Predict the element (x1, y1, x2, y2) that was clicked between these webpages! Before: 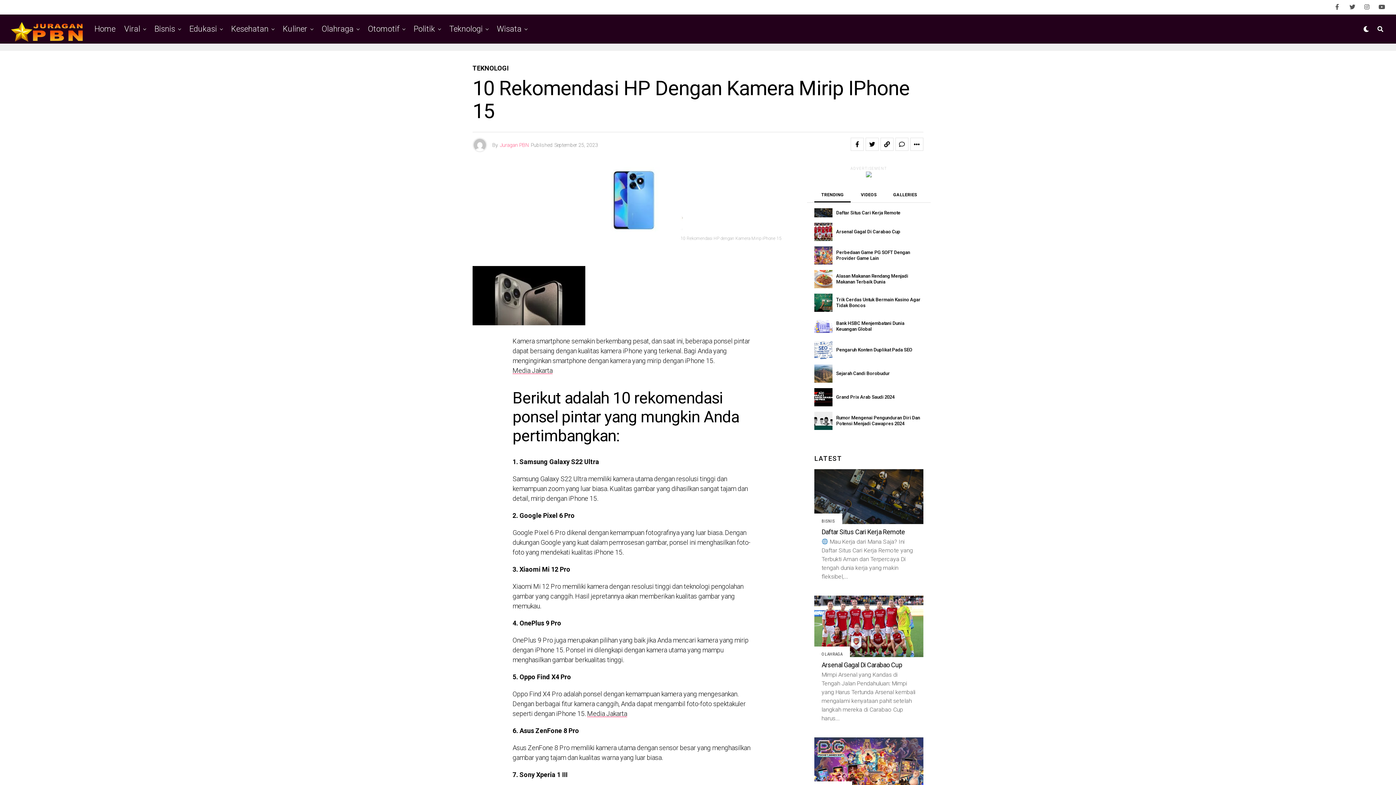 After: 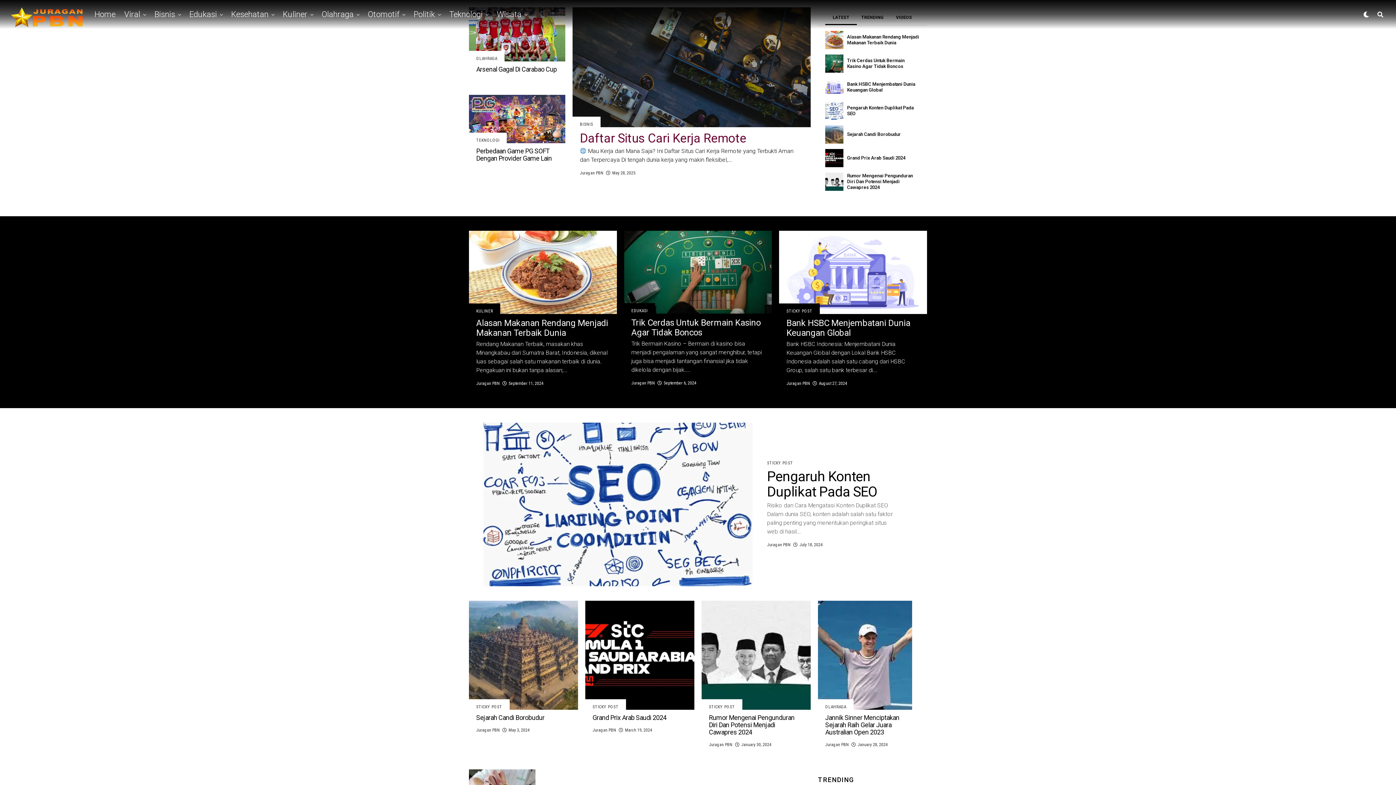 Action: bbox: (10, 18, 87, 39)